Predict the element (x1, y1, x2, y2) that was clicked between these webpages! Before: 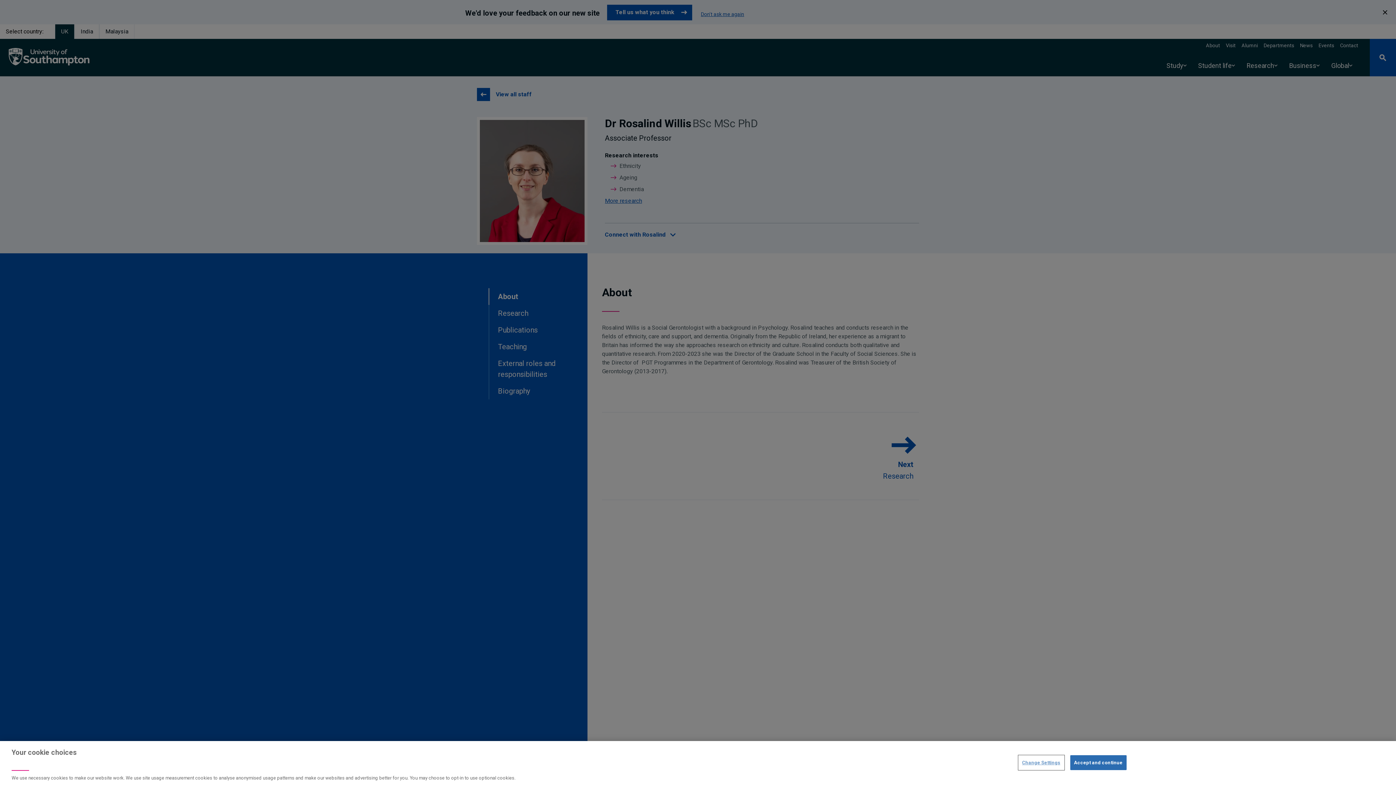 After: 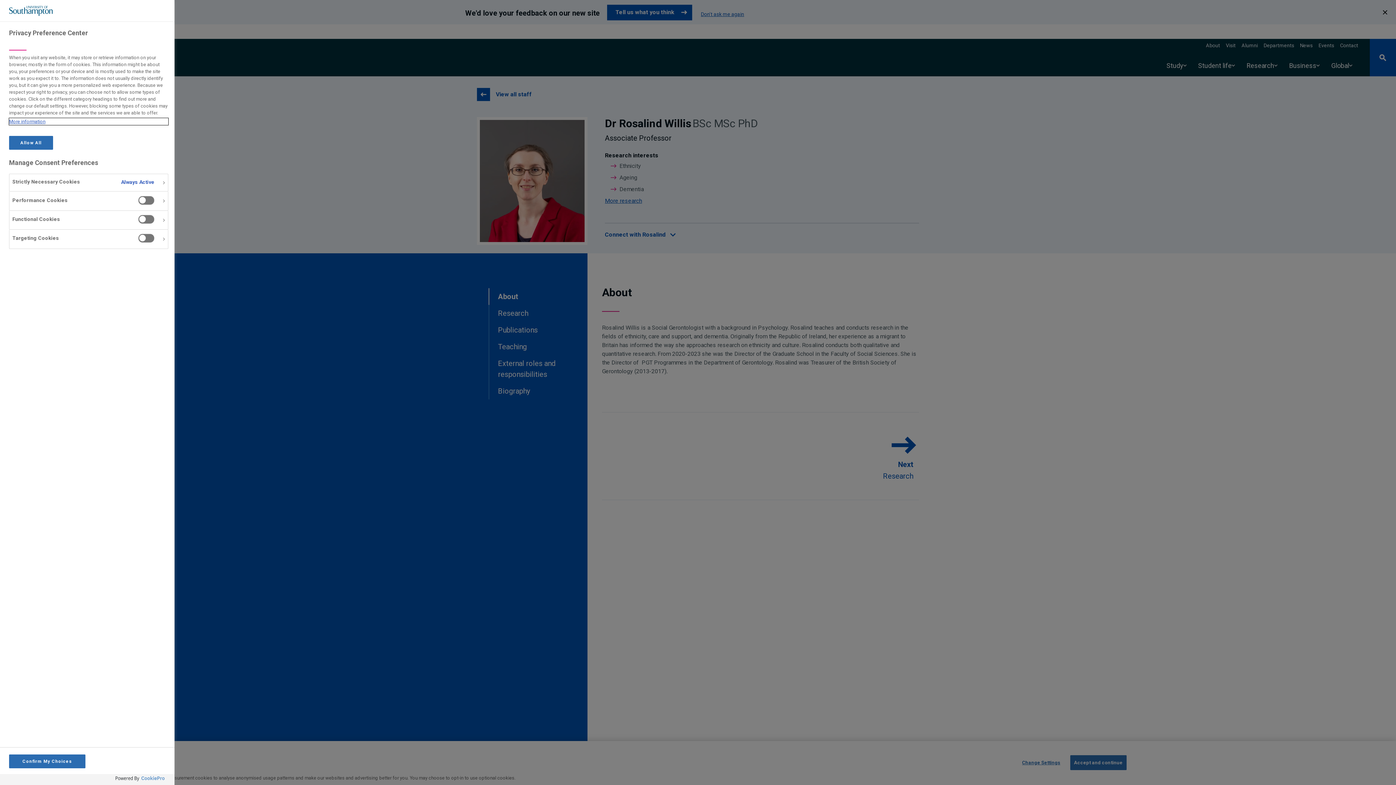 Action: bbox: (1018, 755, 1064, 770) label: Change Settings